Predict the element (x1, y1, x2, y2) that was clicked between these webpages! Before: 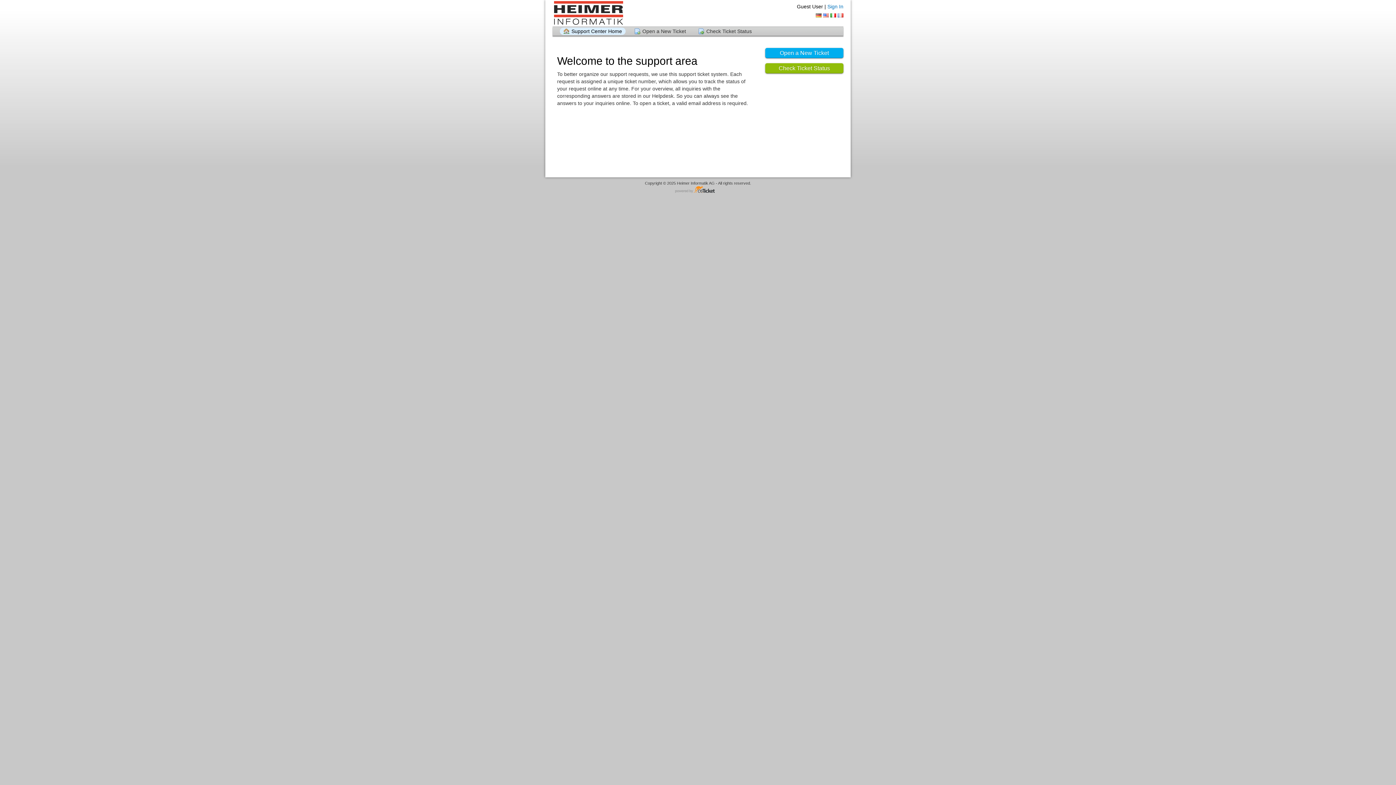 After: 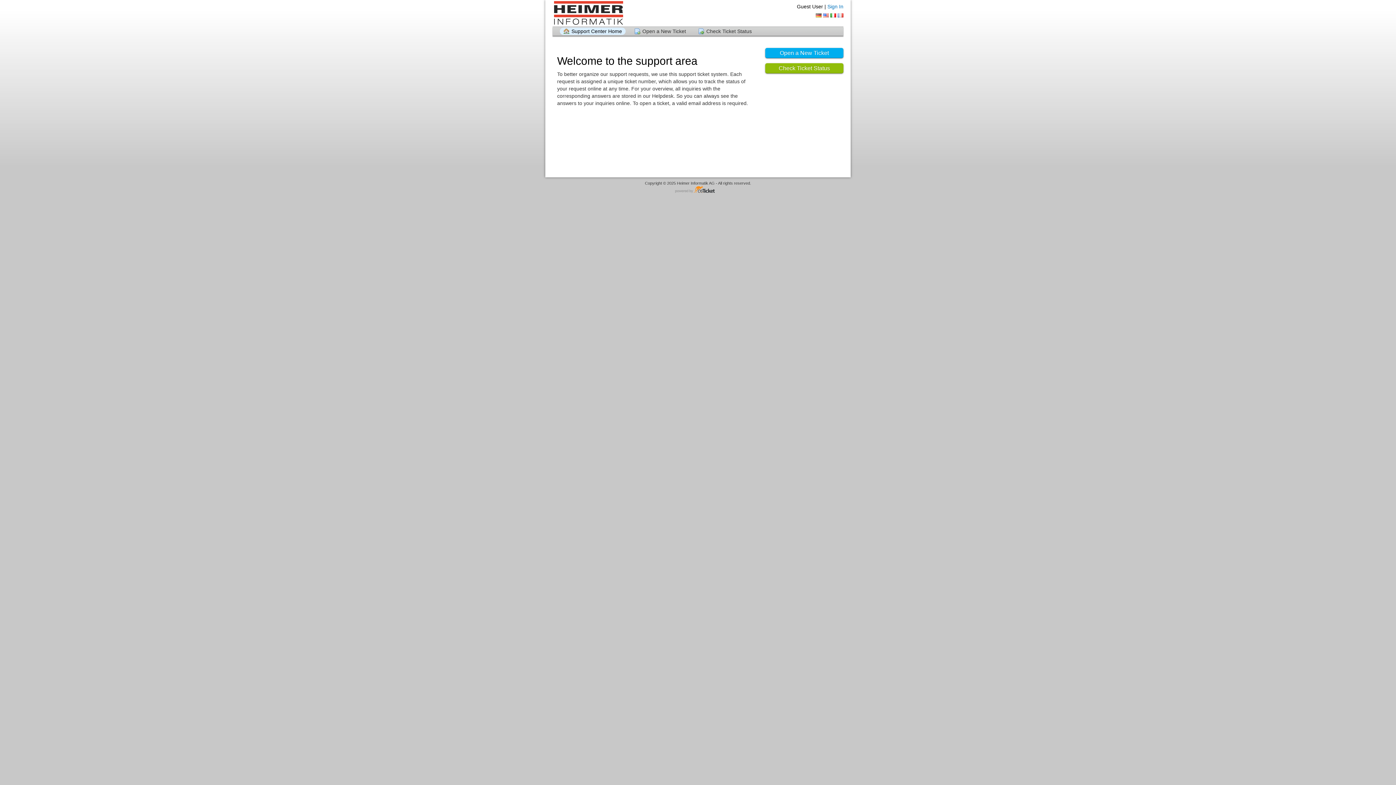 Action: bbox: (560, 27, 625, 34) label: Support Center Home